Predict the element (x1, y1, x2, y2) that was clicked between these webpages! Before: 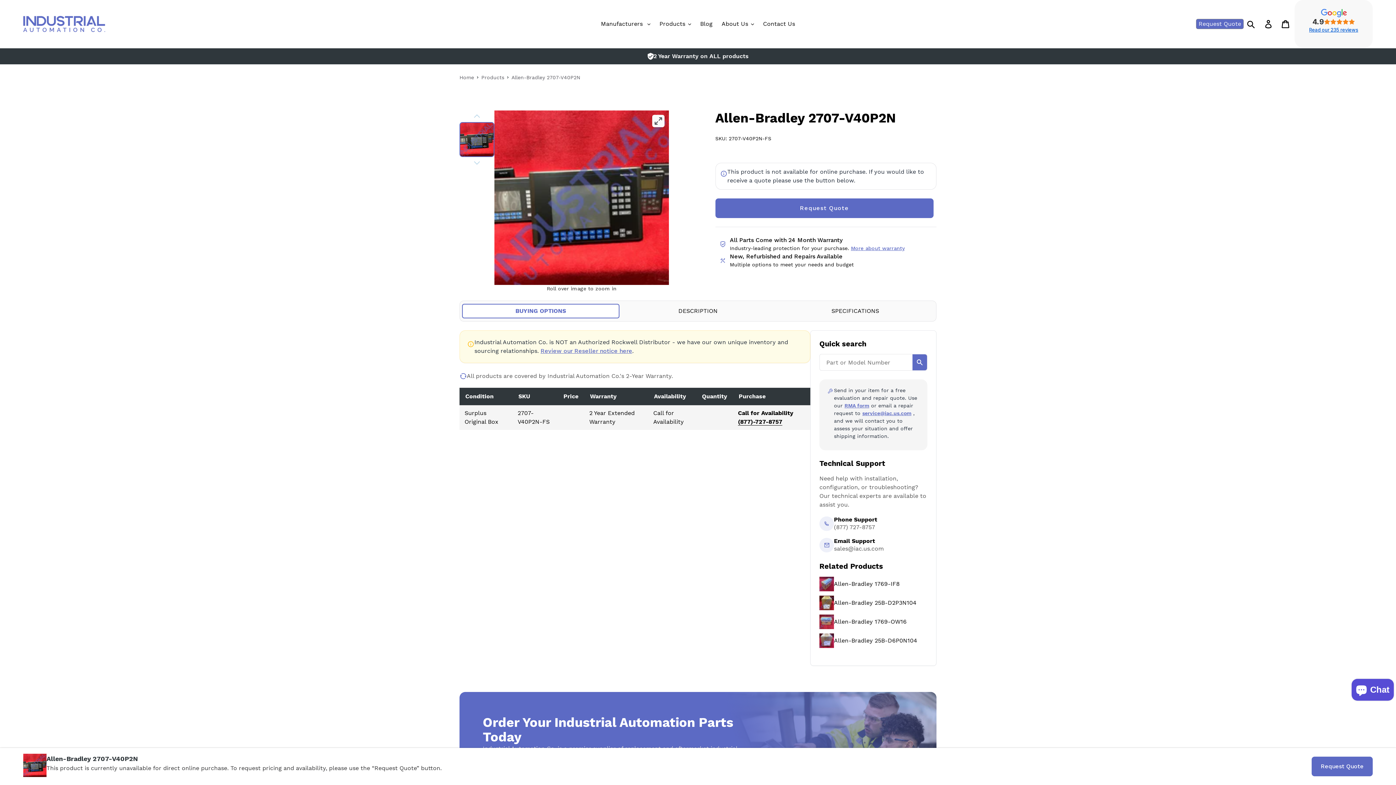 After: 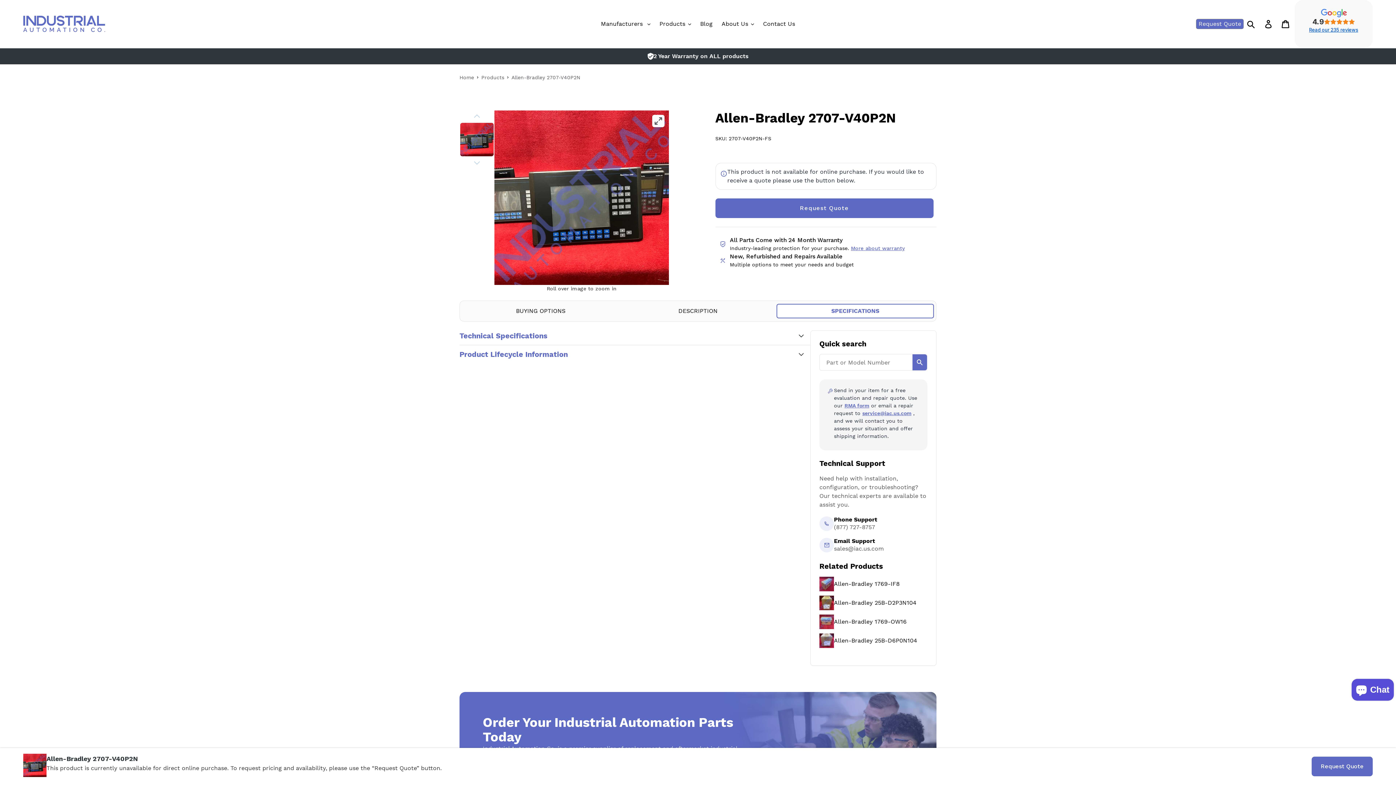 Action: label: SPECIFICATIONS bbox: (776, 303, 934, 319)